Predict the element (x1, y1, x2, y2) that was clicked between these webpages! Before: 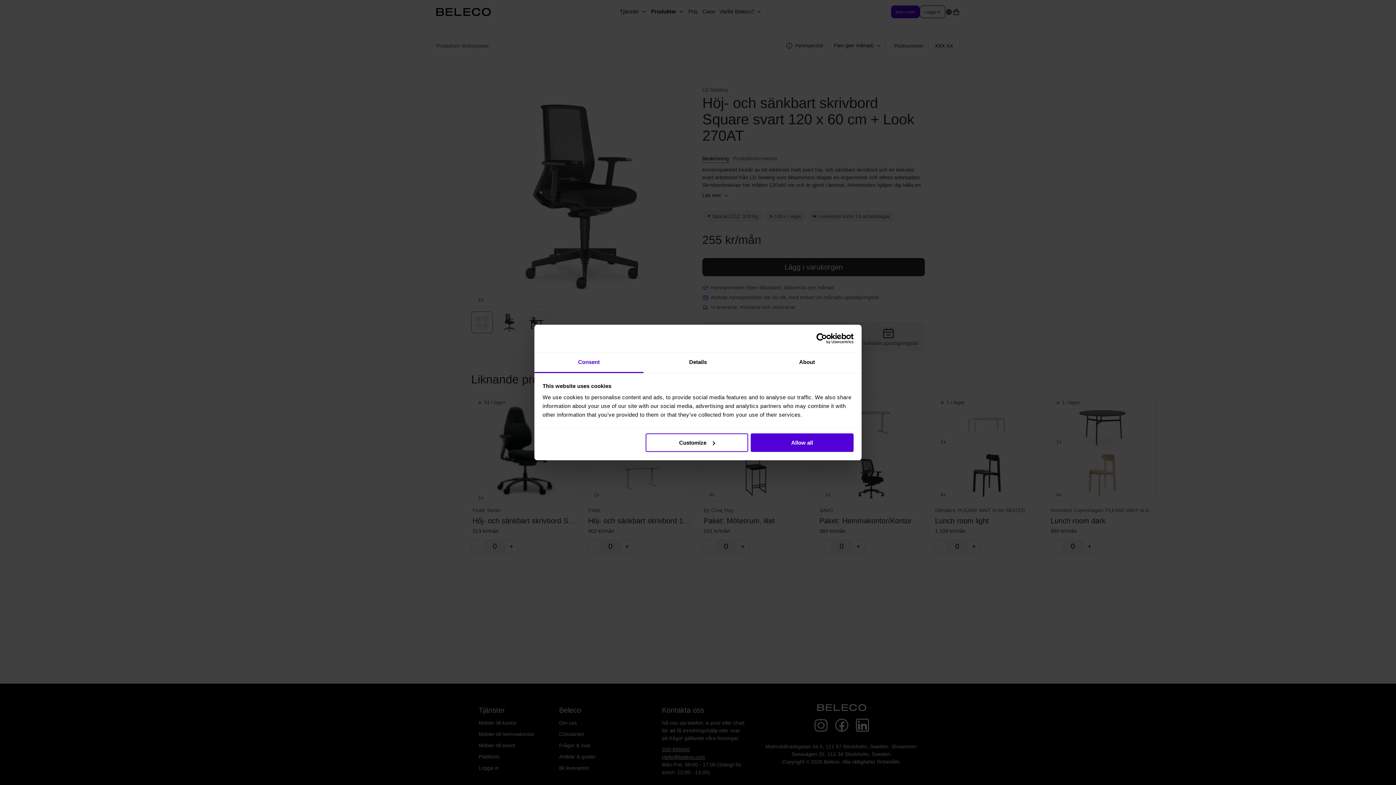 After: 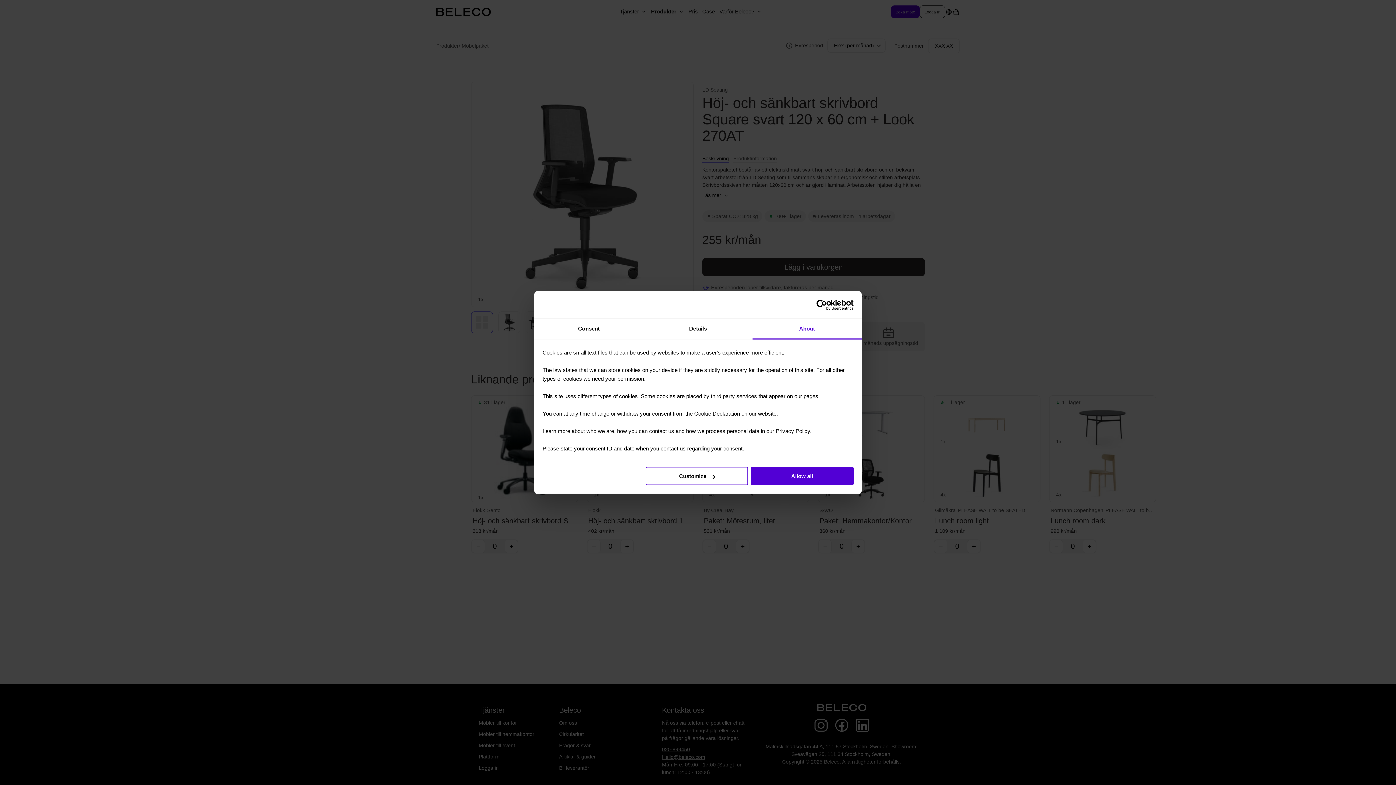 Action: label: About bbox: (752, 352, 861, 373)